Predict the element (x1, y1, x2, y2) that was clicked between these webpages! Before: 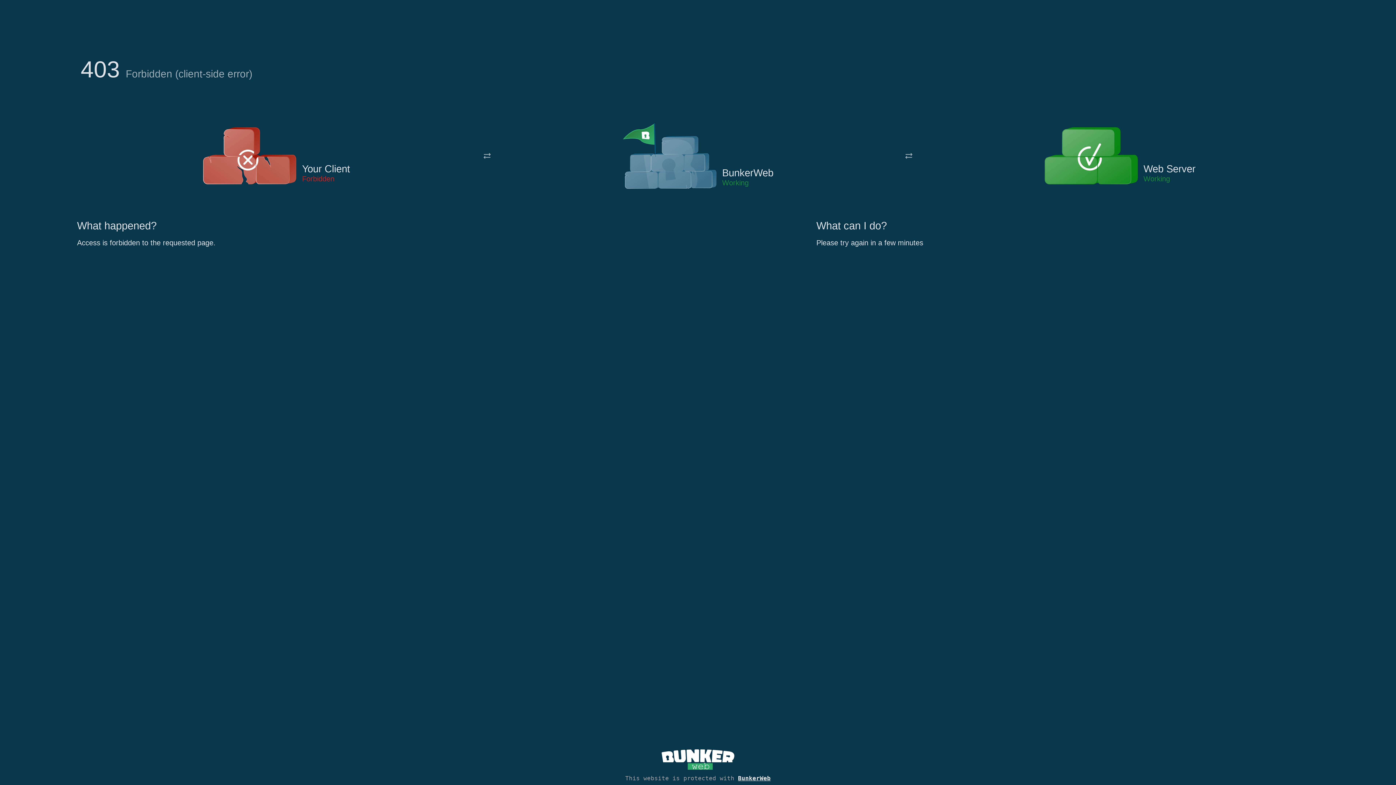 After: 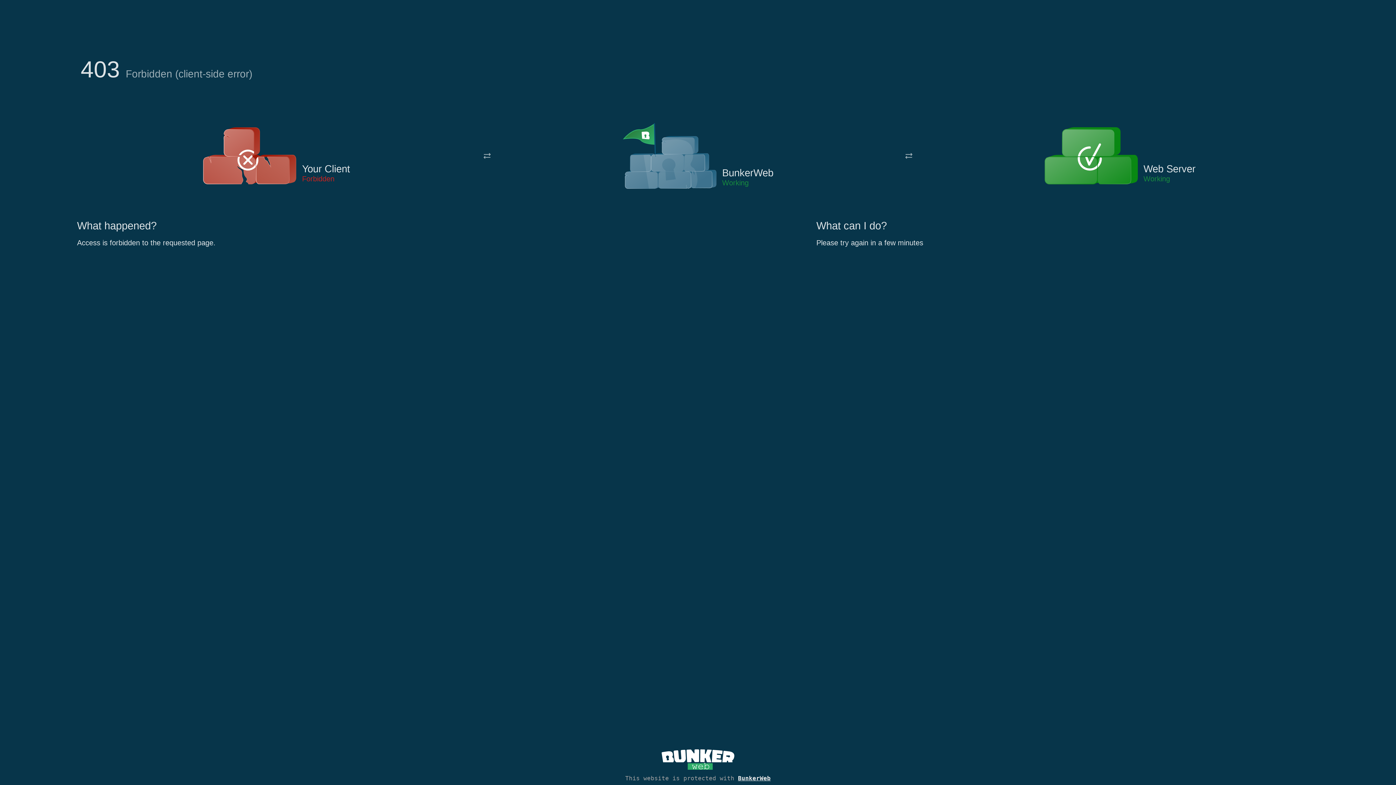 Action: bbox: (622, 122, 717, 191)